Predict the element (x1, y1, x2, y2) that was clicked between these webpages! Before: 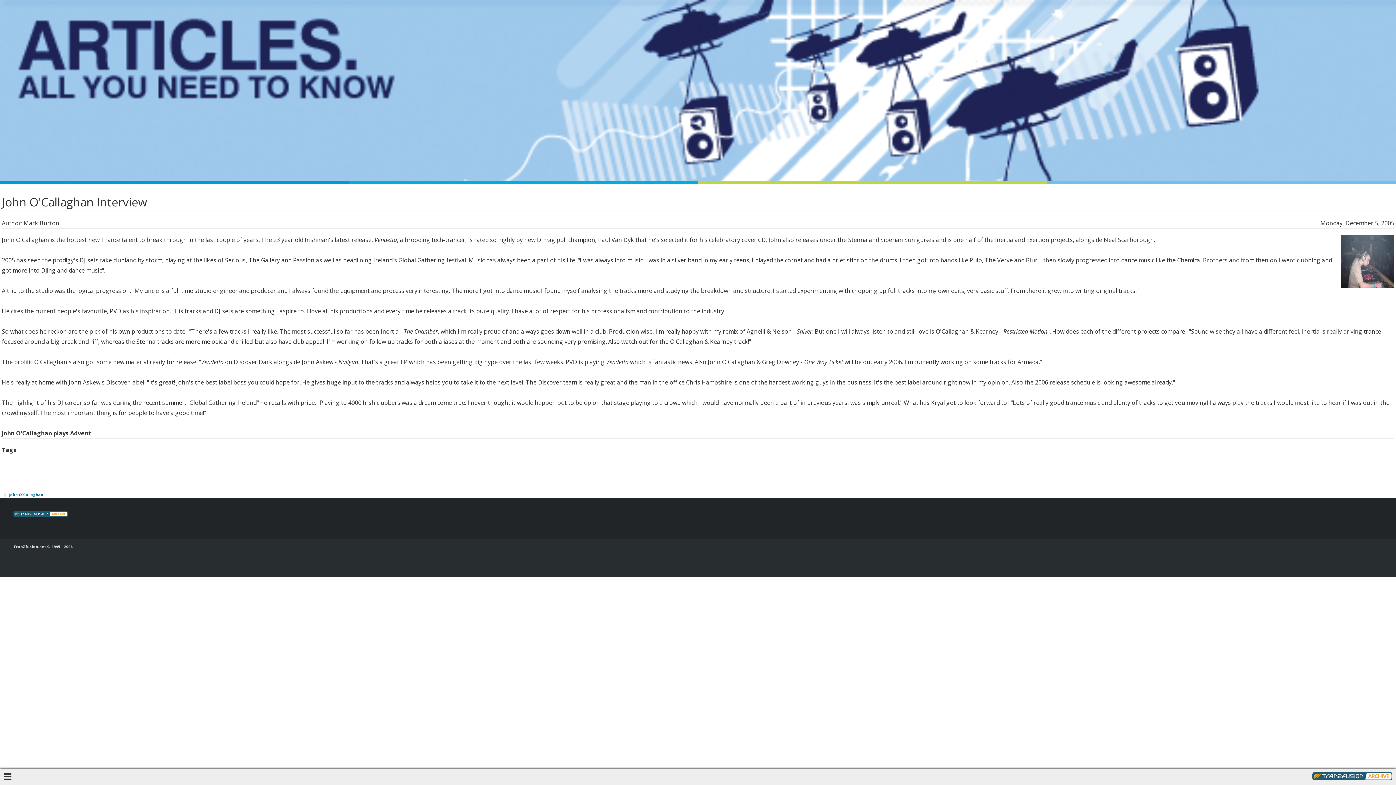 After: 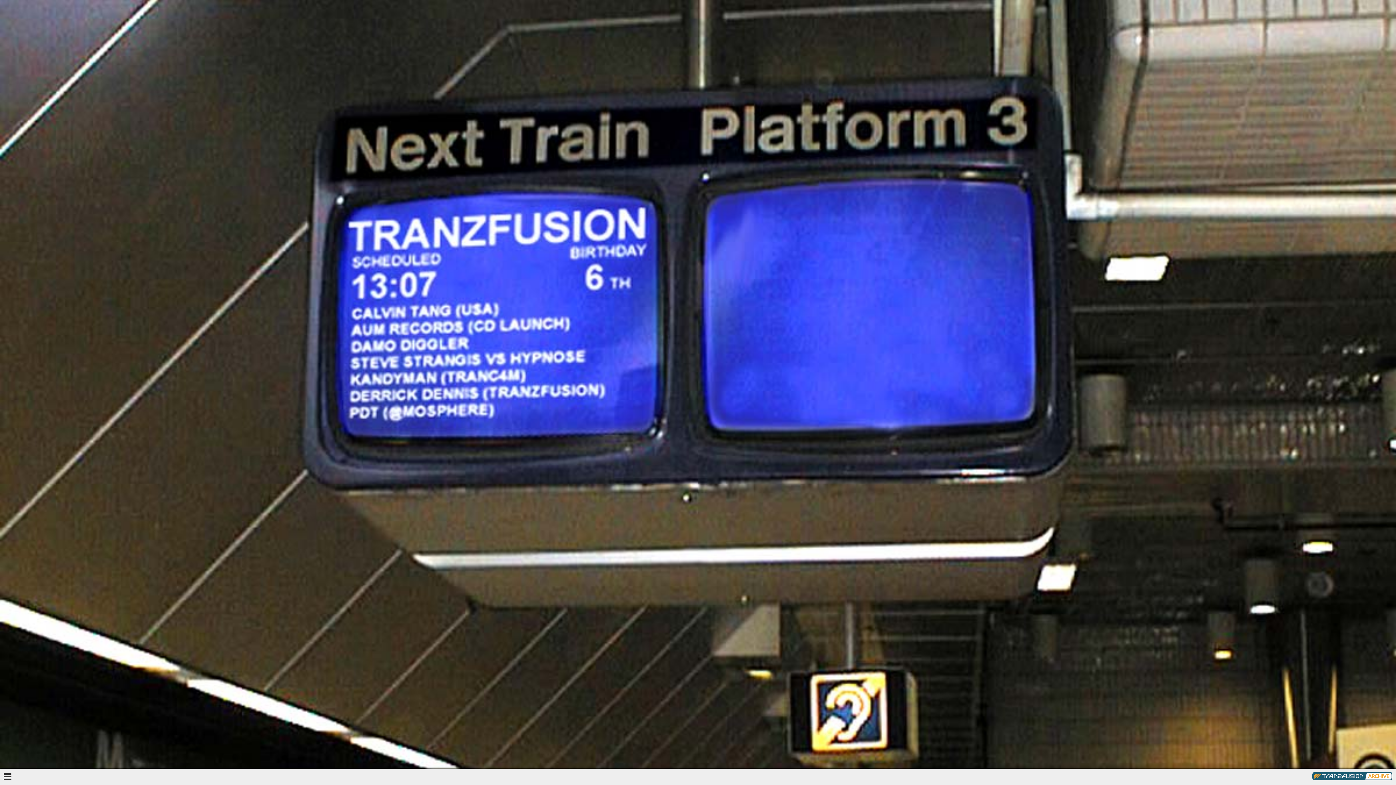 Action: bbox: (1312, 774, 1392, 782)